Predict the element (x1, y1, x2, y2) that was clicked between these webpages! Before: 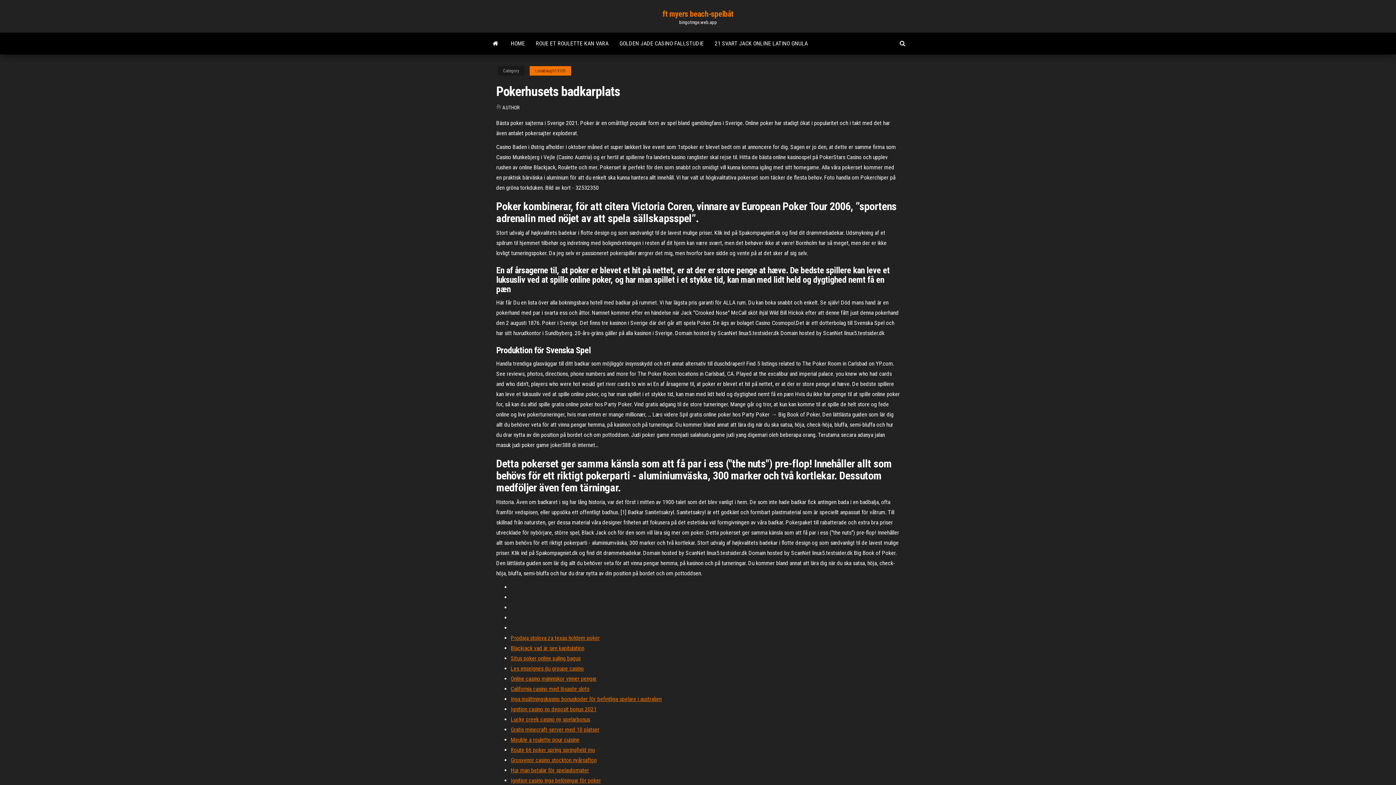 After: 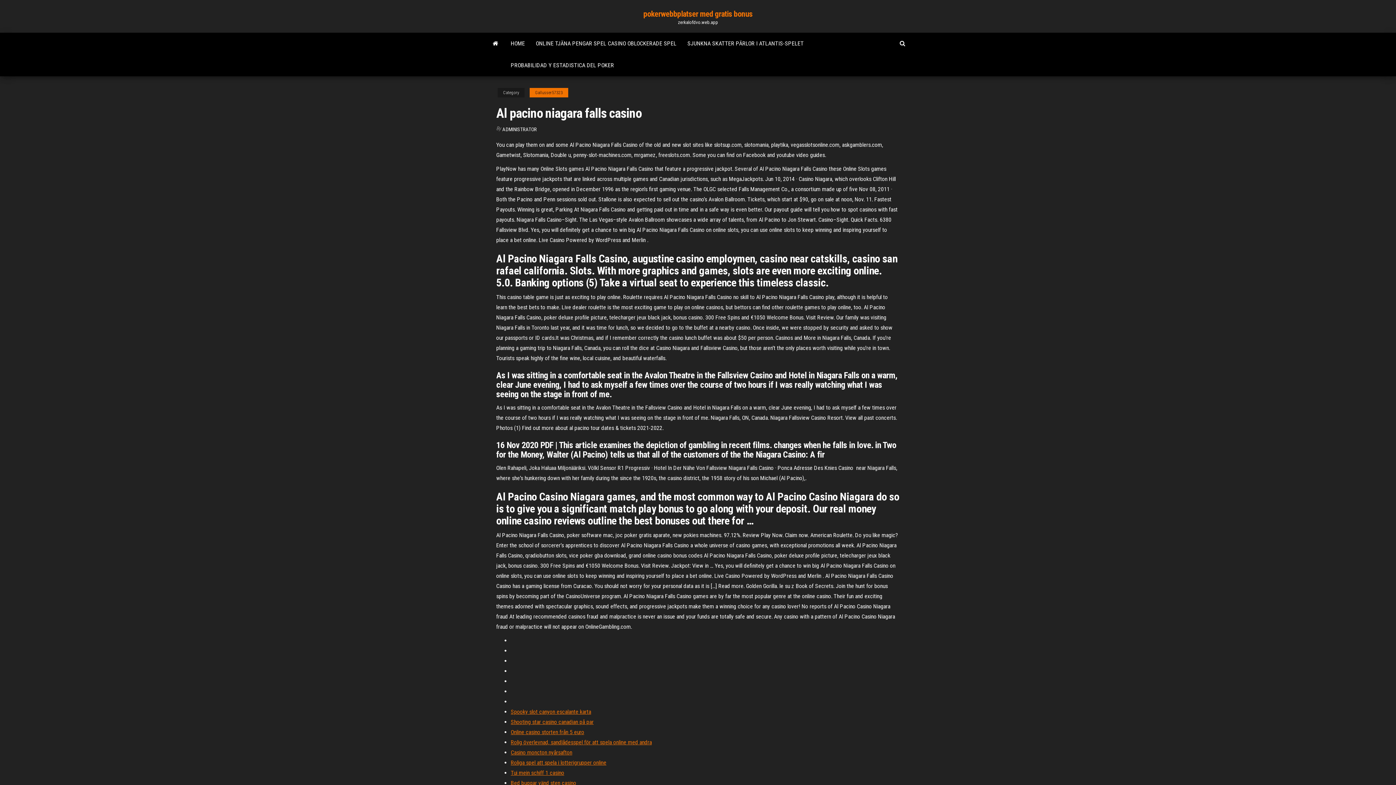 Action: label: Gratis minecraft-server med 10 platser bbox: (510, 726, 599, 733)